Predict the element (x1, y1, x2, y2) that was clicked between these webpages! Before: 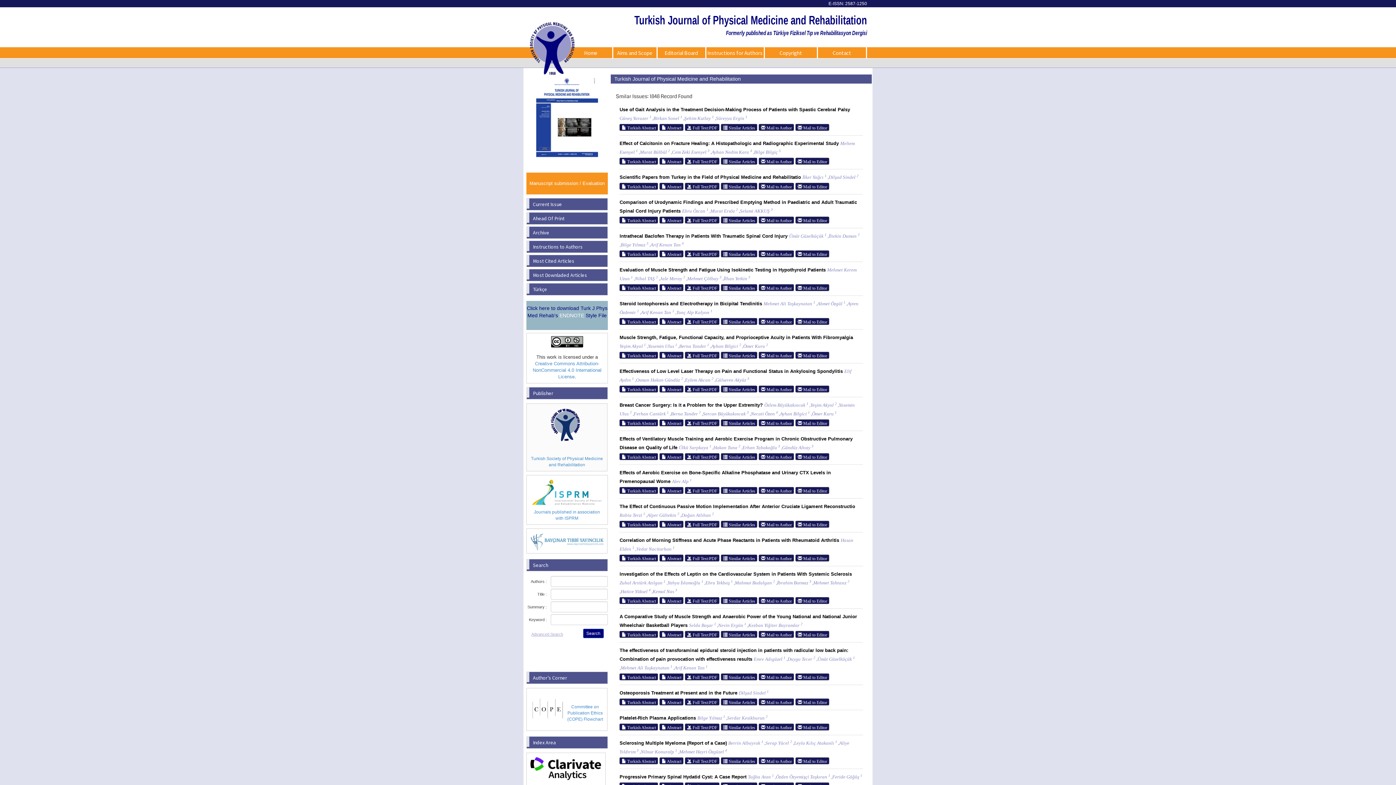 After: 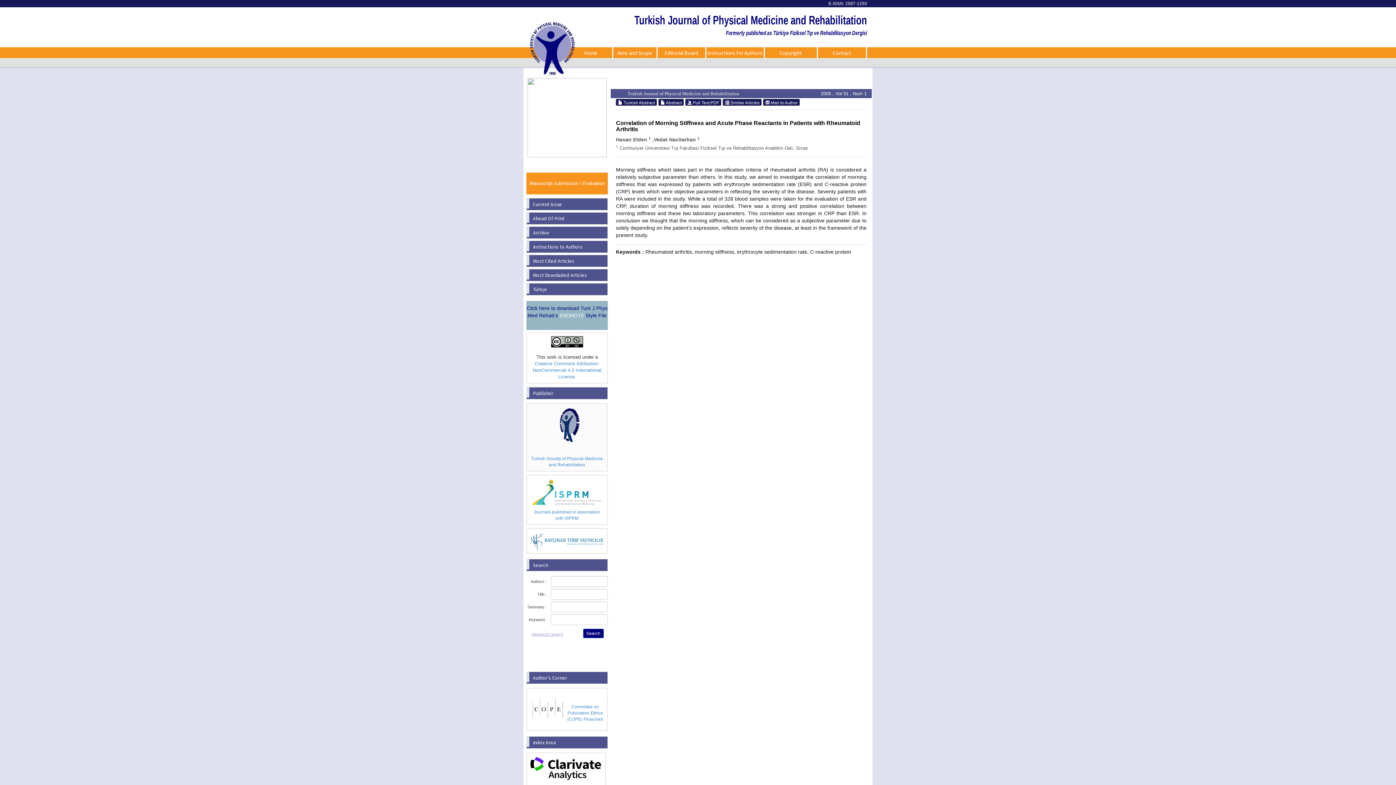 Action: label: Correlation of Morning Stiffness and Acute Phase Reactants in Patients with Rheumatoid Arthritis  bbox: (619, 537, 840, 543)